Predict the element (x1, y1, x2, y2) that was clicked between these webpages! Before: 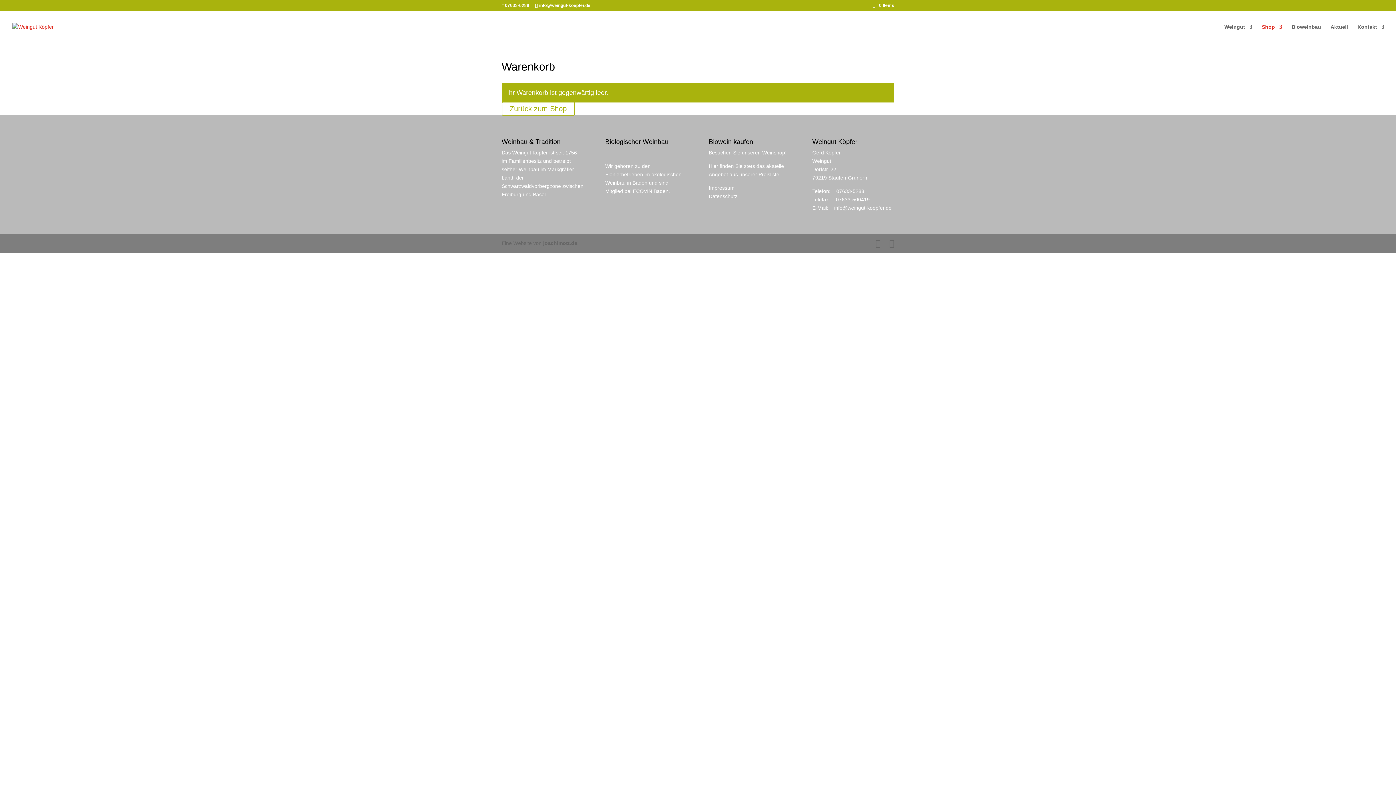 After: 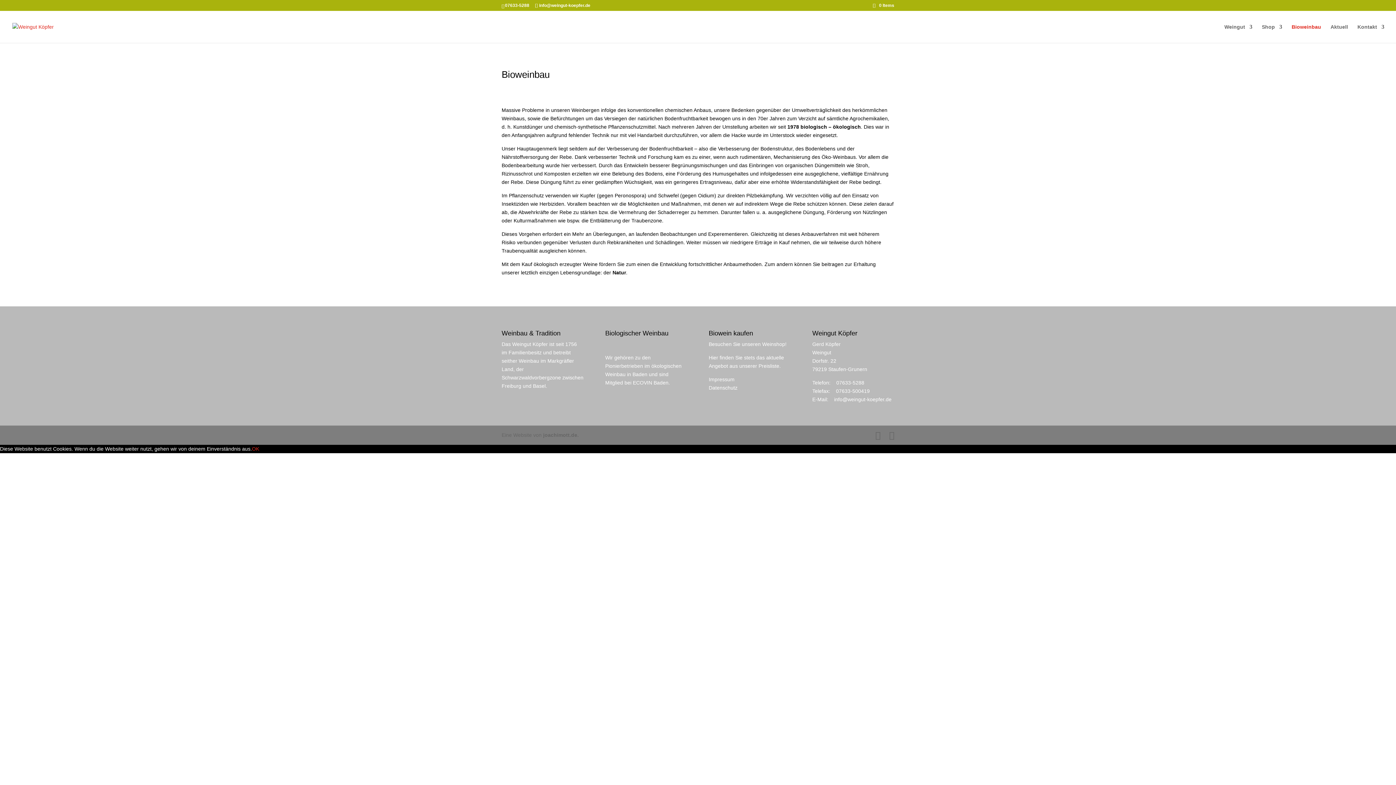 Action: bbox: (1292, 24, 1321, 42) label: Bioweinbau